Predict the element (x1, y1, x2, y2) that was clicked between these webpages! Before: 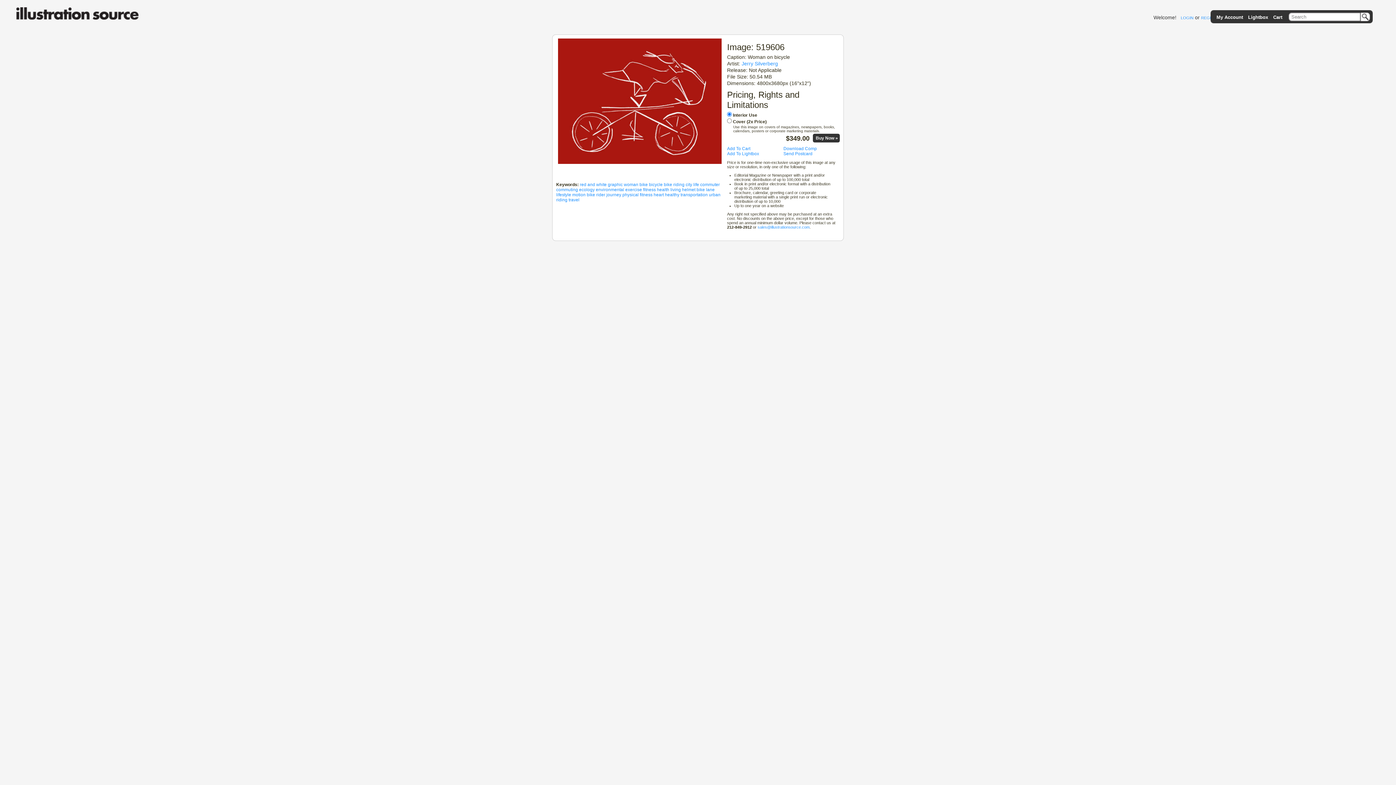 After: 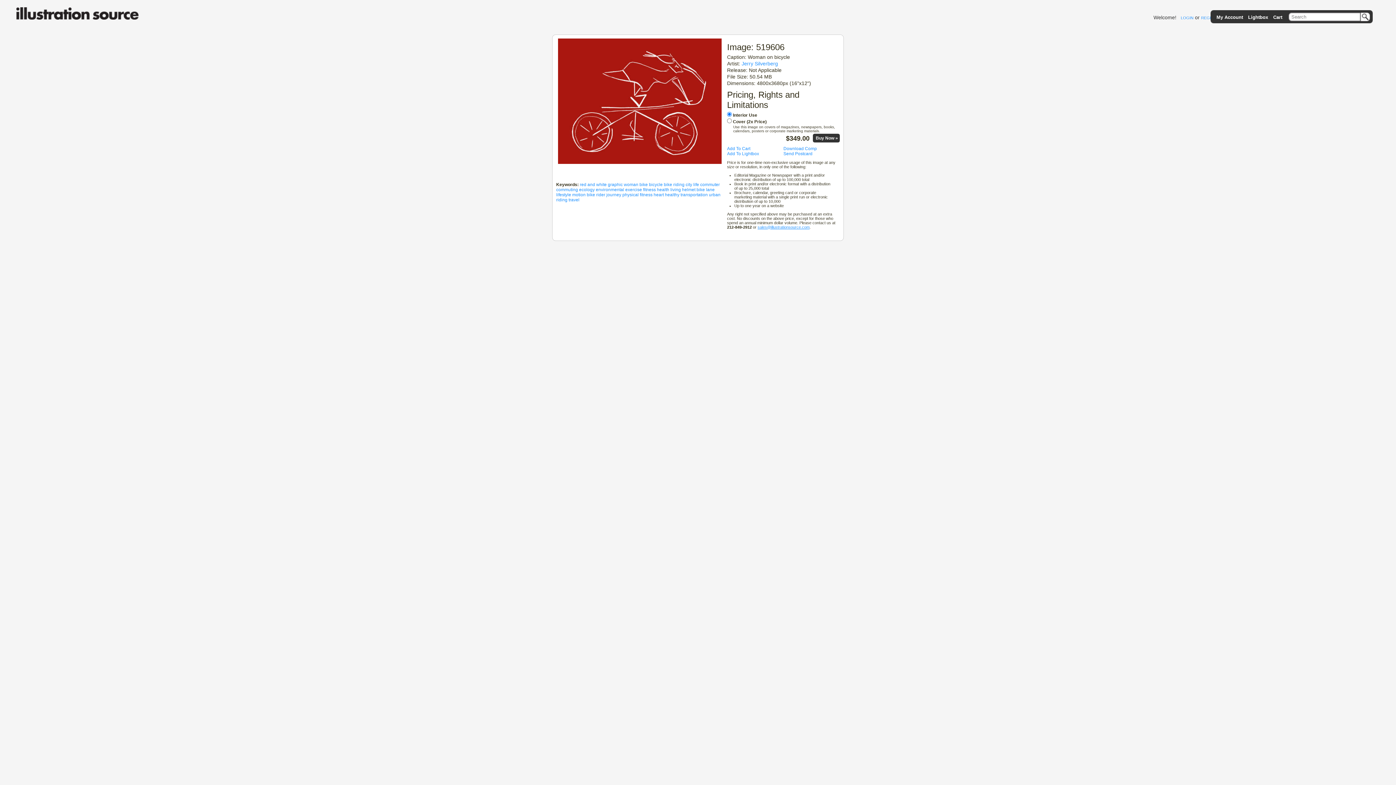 Action: label: sales@illustrationsource.com bbox: (757, 225, 809, 229)